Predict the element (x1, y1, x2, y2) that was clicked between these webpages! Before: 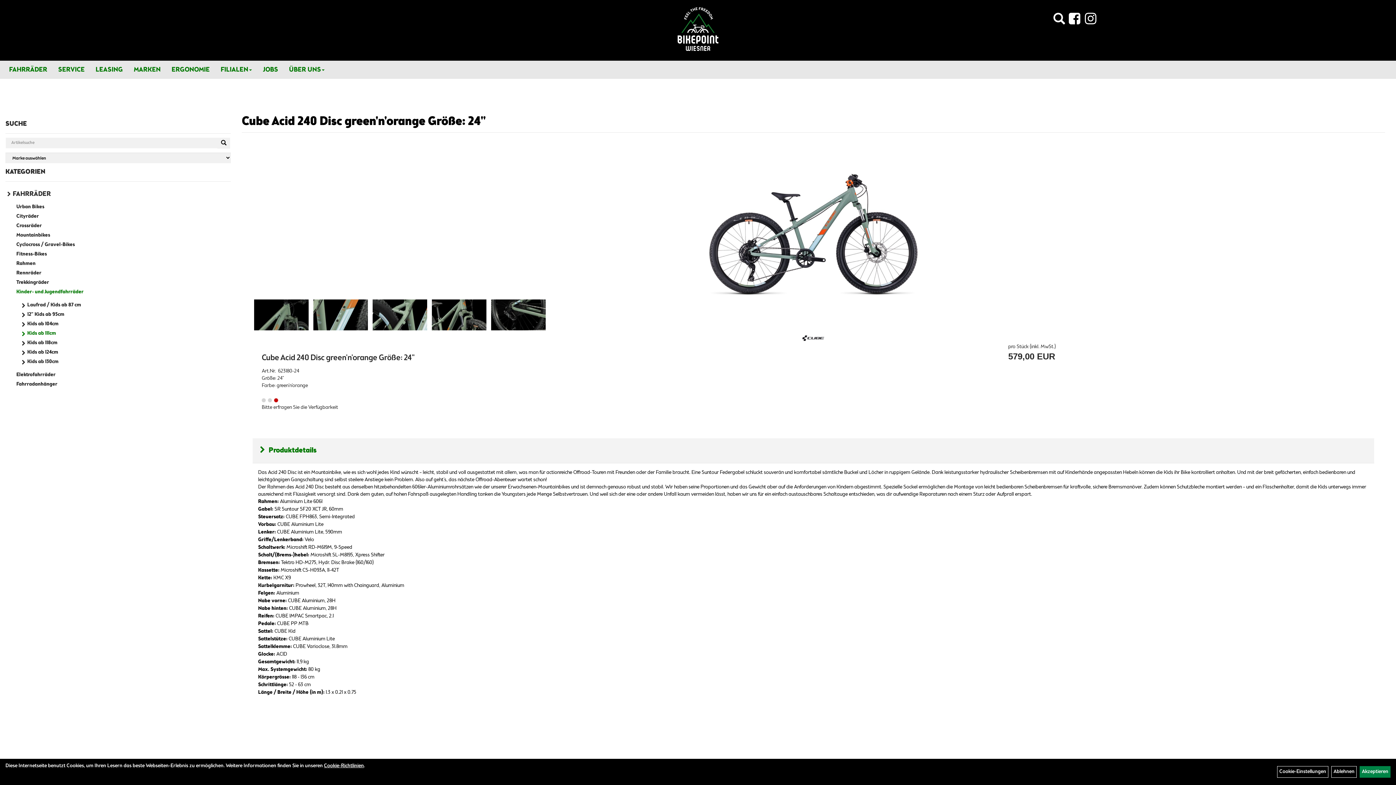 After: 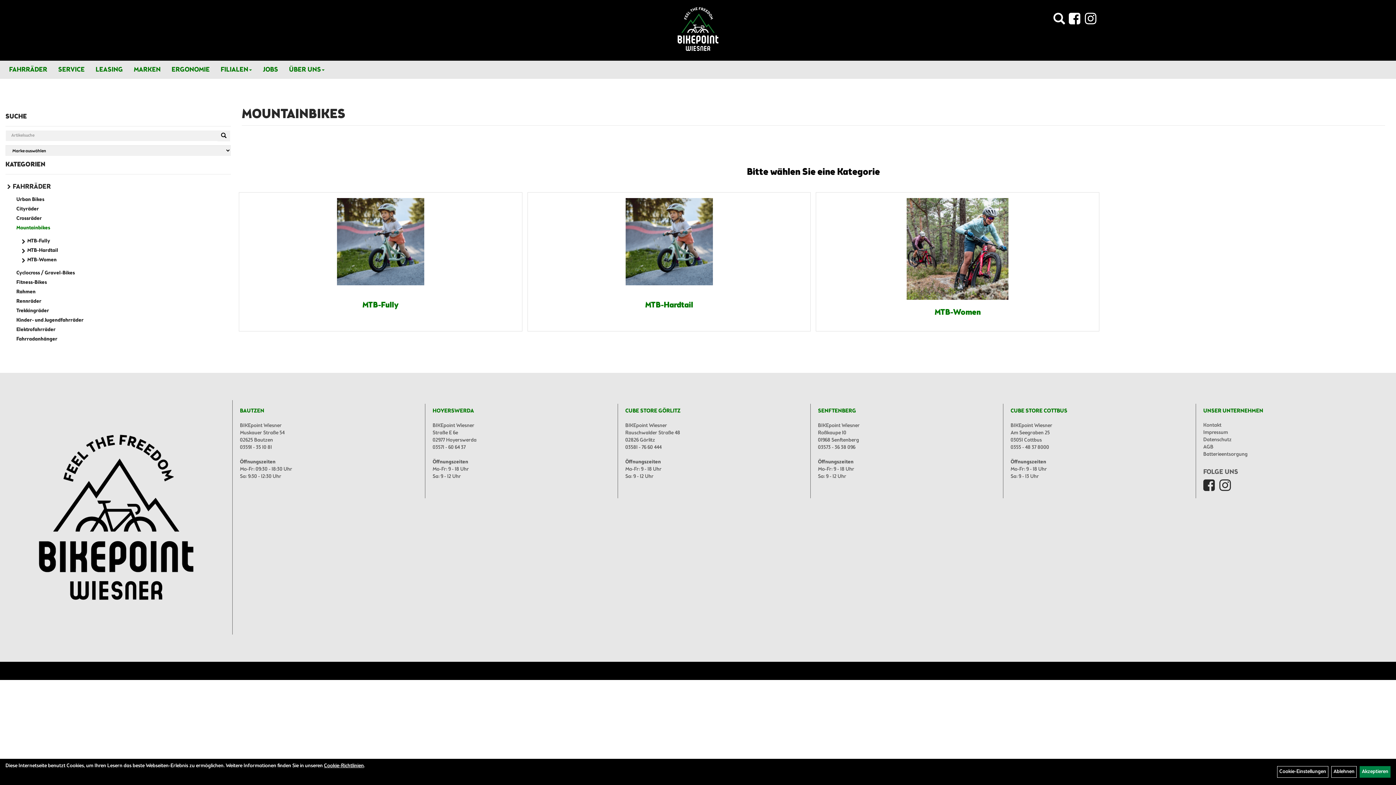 Action: bbox: (10, 230, 230, 240) label: Mountainbikes